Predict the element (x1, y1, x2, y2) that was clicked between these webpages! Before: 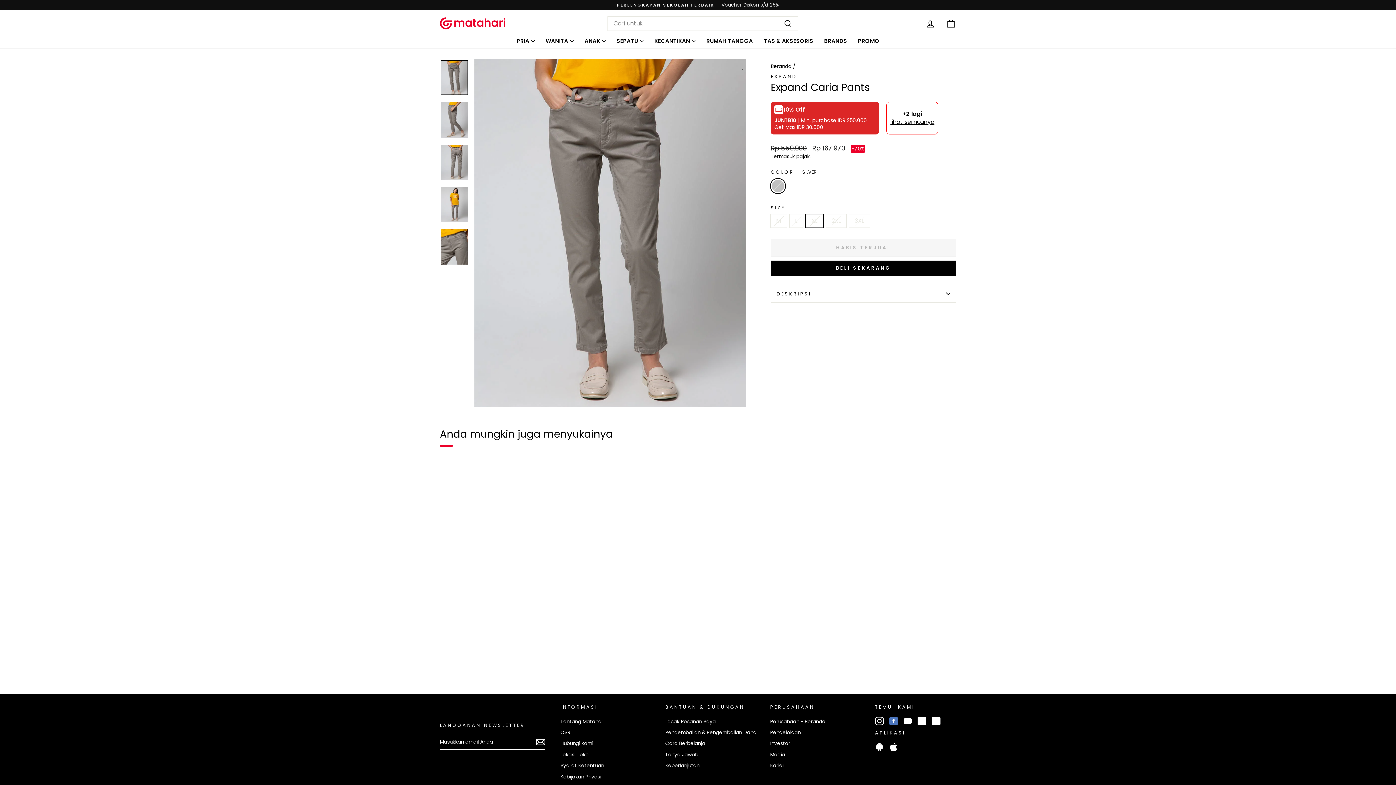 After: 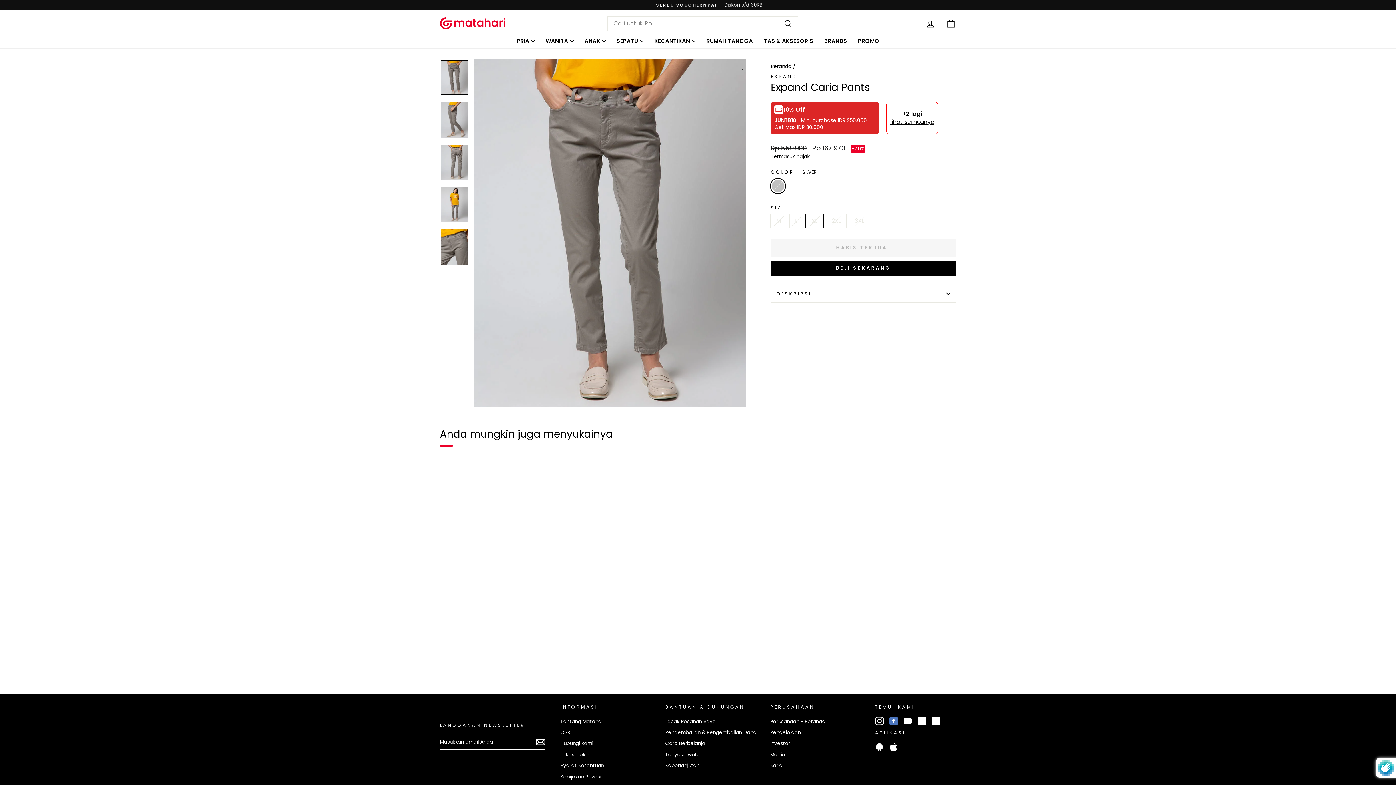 Action: bbox: (535, 738, 545, 746)